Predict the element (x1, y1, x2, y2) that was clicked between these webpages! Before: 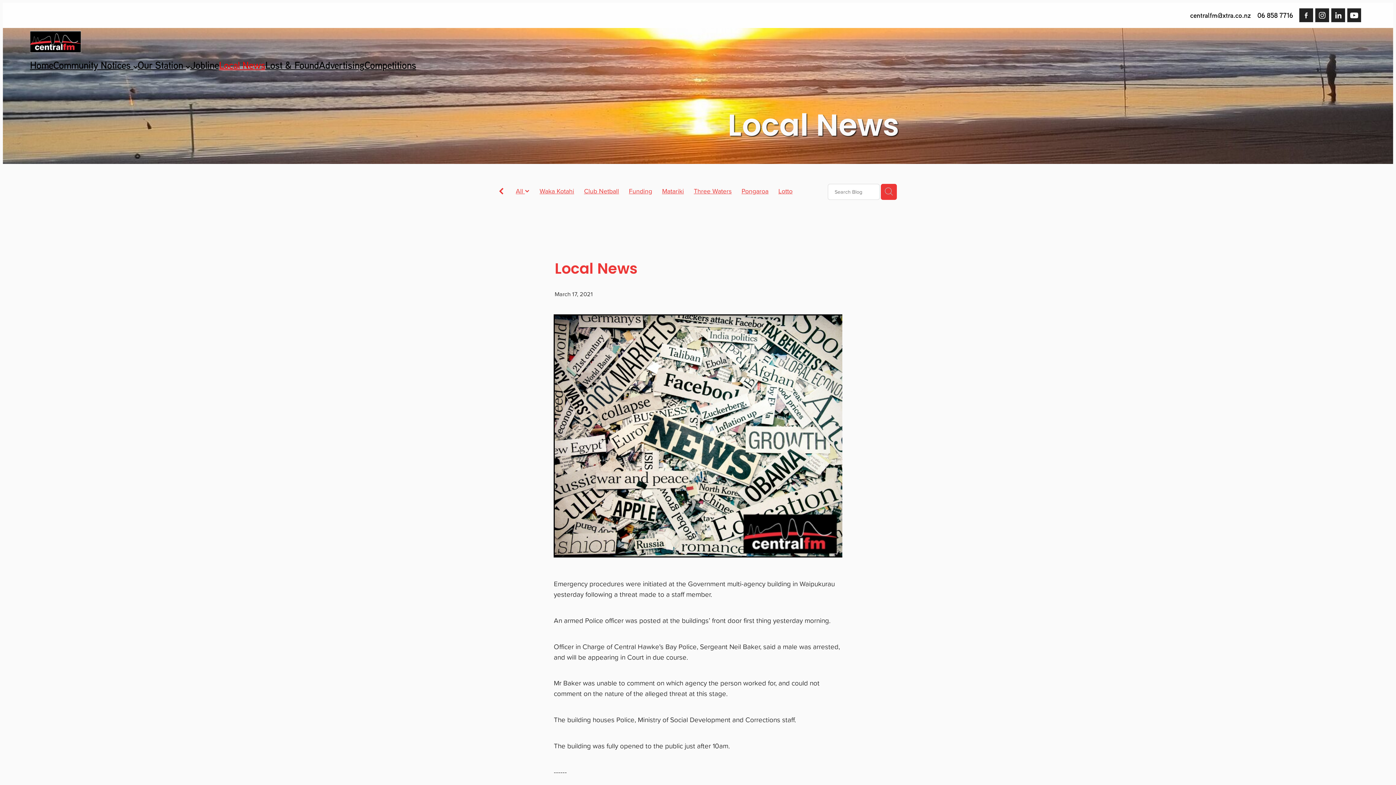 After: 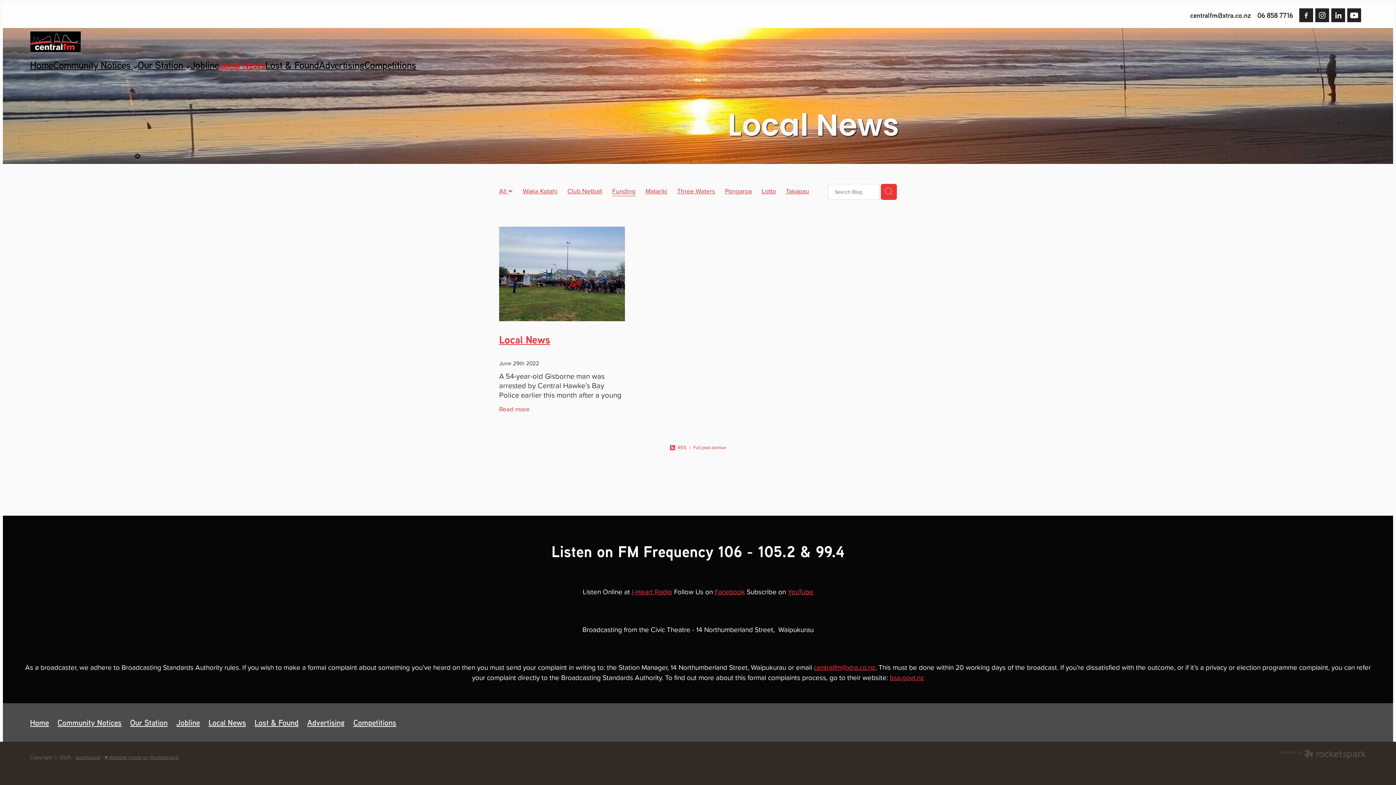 Action: label: Funding bbox: (629, 186, 652, 196)